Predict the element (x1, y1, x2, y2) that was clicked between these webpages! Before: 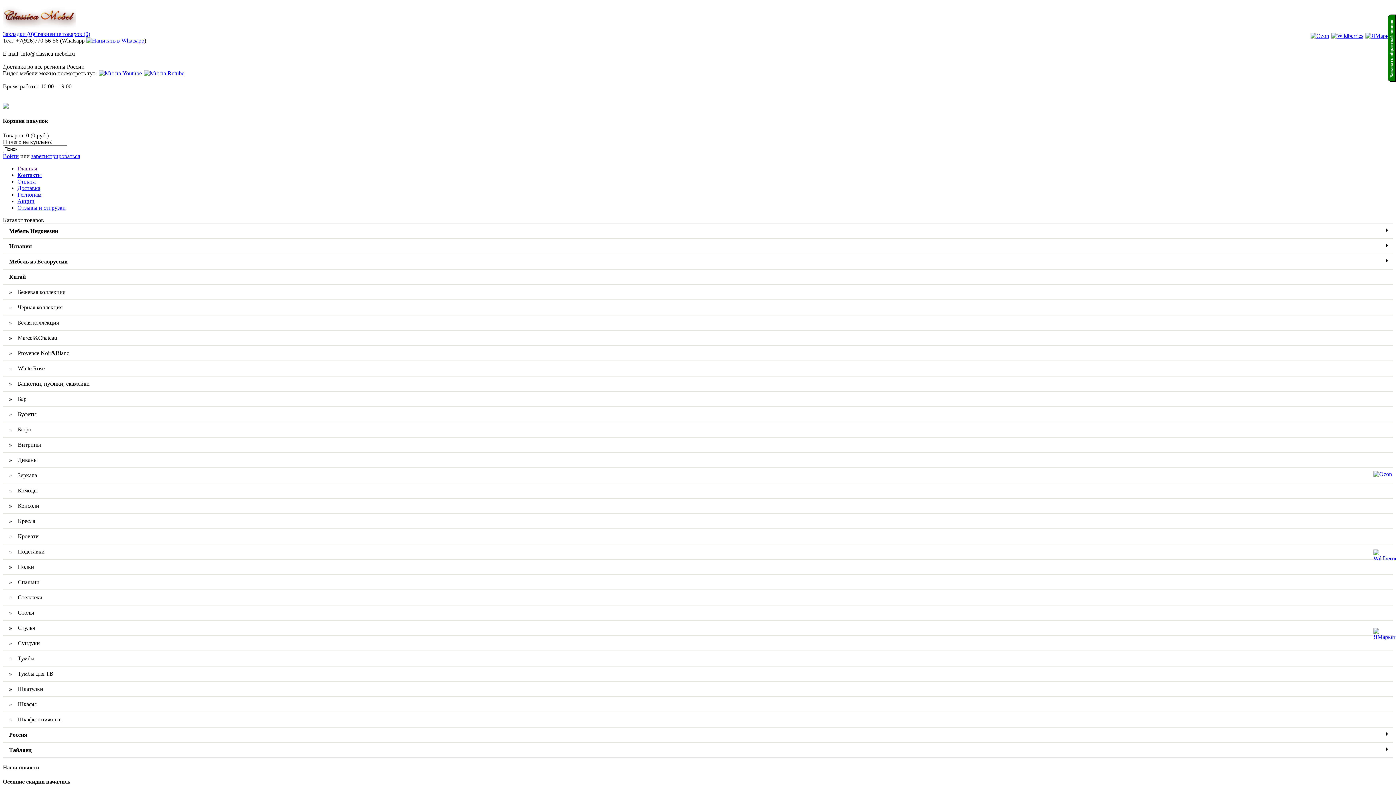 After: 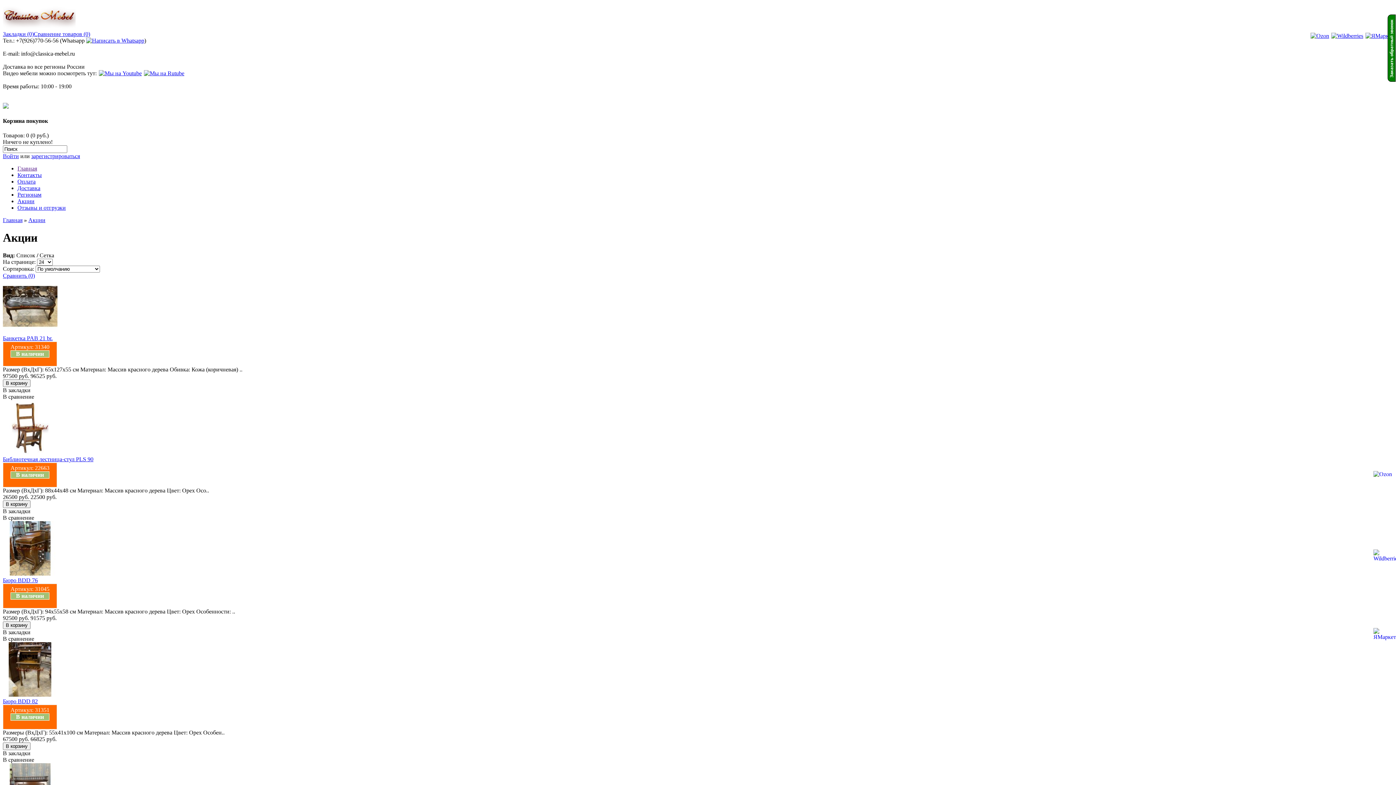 Action: bbox: (17, 198, 34, 204) label: Акции